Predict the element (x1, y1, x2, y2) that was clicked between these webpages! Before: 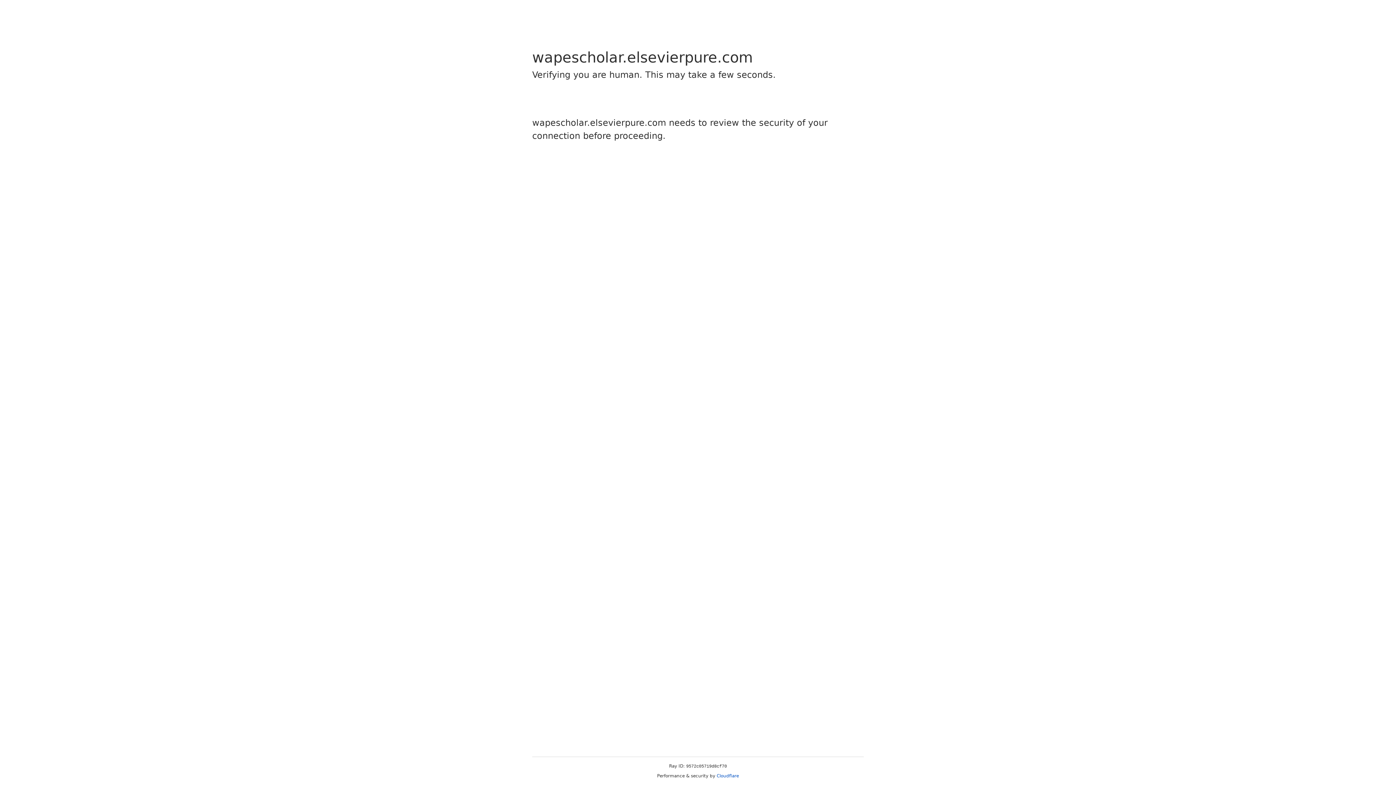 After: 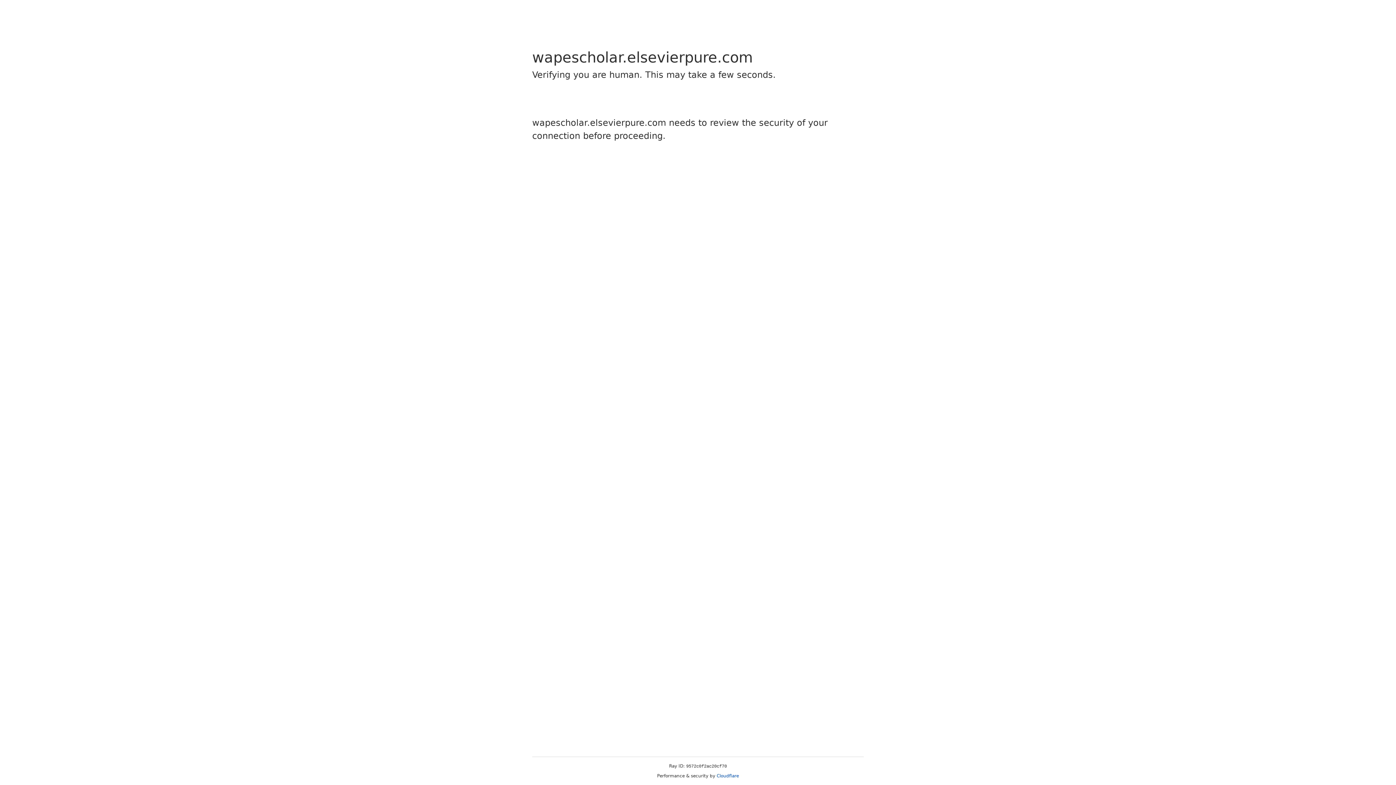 Action: bbox: (716, 773, 739, 778) label: Cloudflare